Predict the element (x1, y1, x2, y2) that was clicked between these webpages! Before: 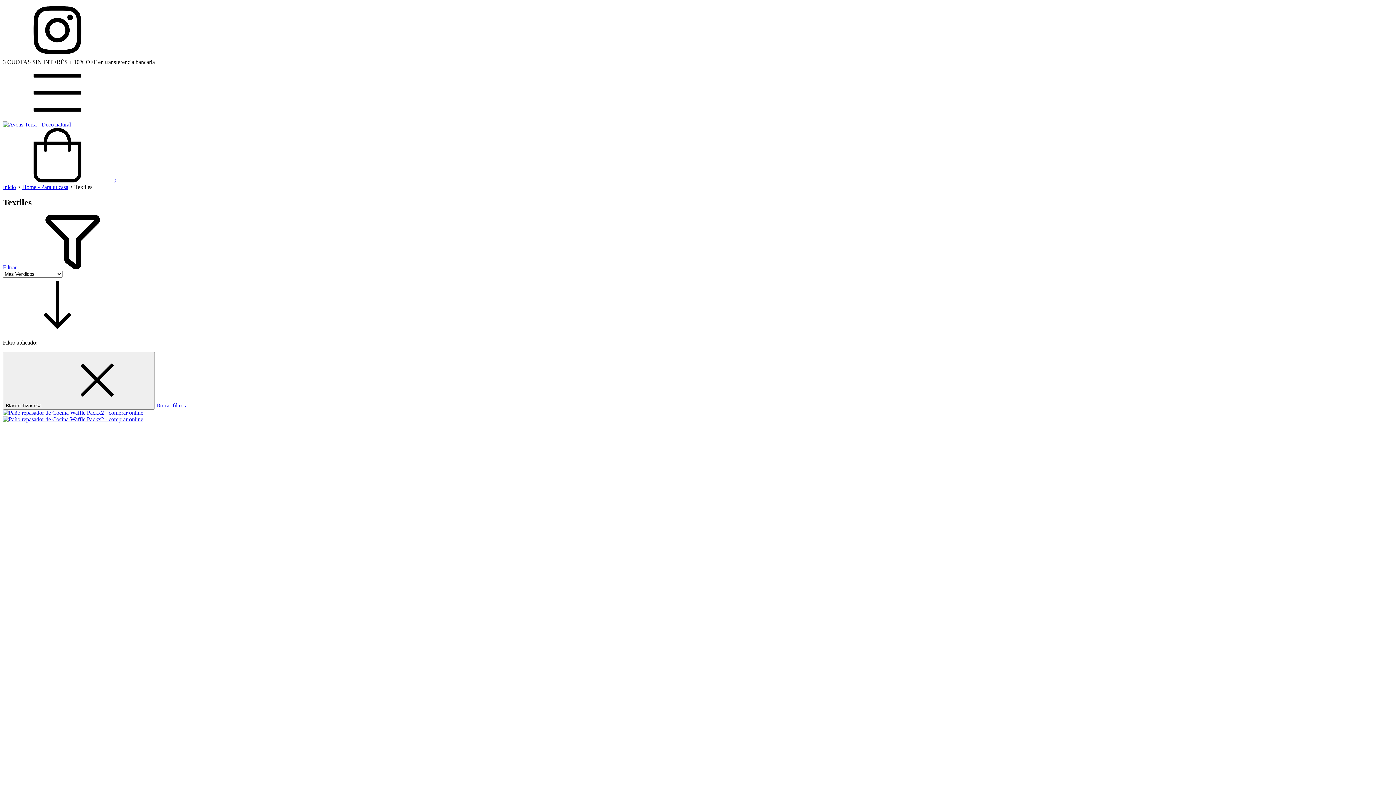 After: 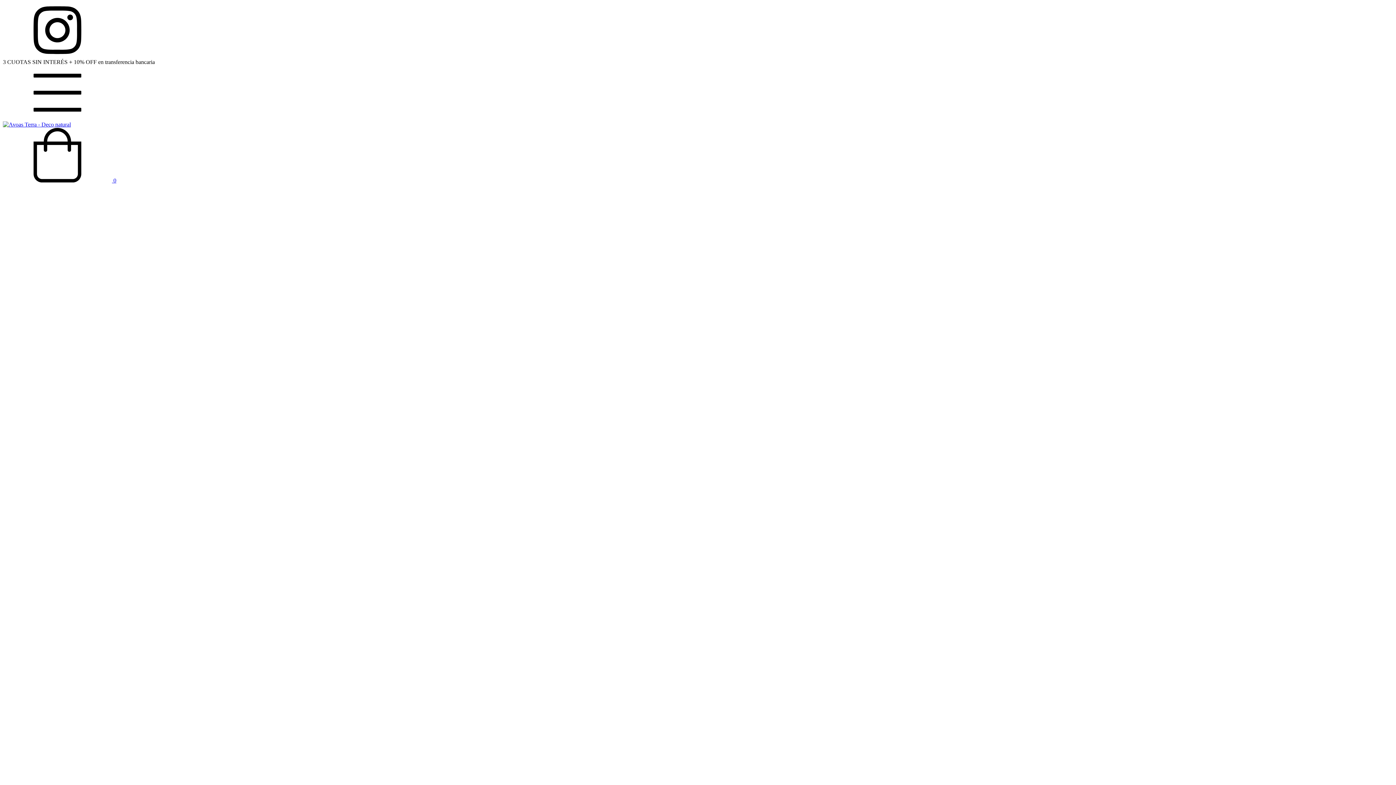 Action: bbox: (2, 409, 143, 422)